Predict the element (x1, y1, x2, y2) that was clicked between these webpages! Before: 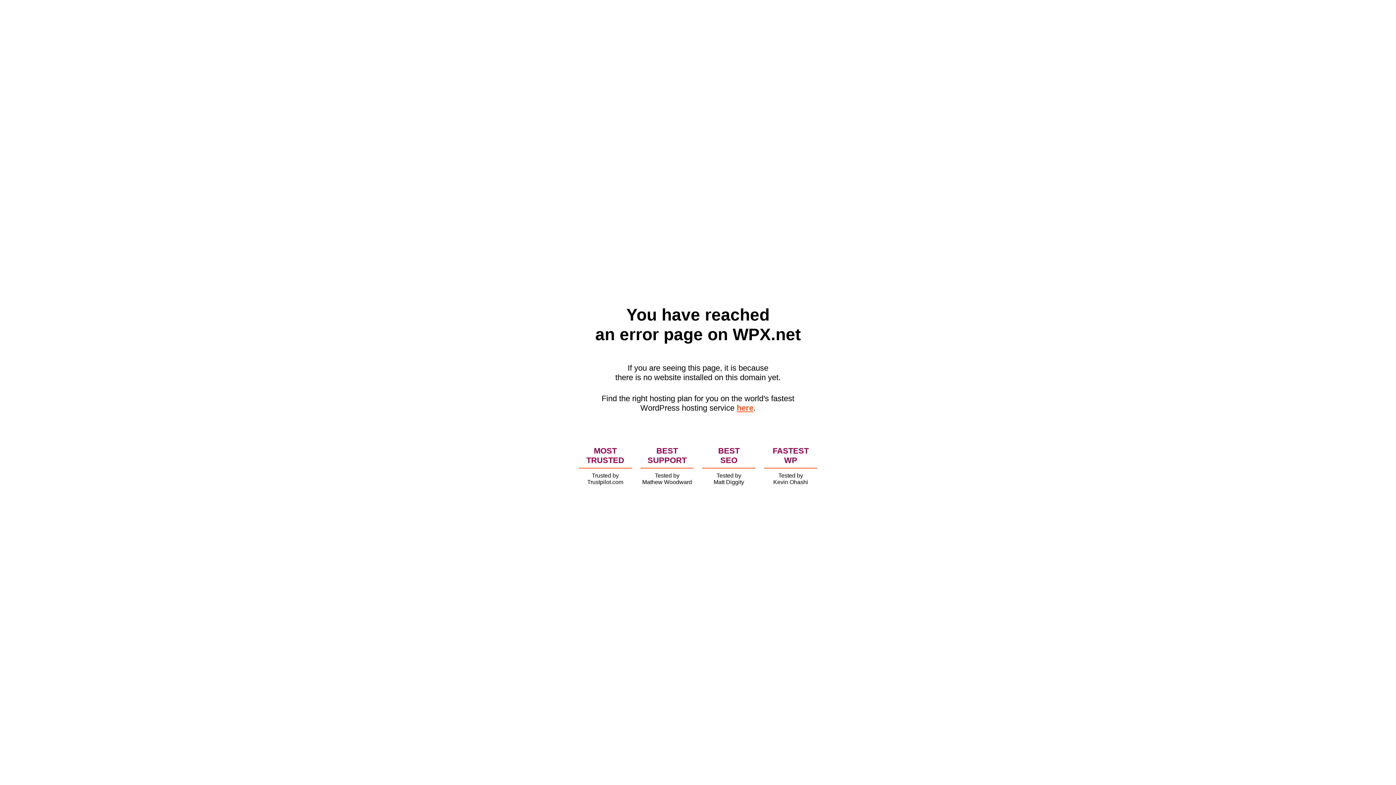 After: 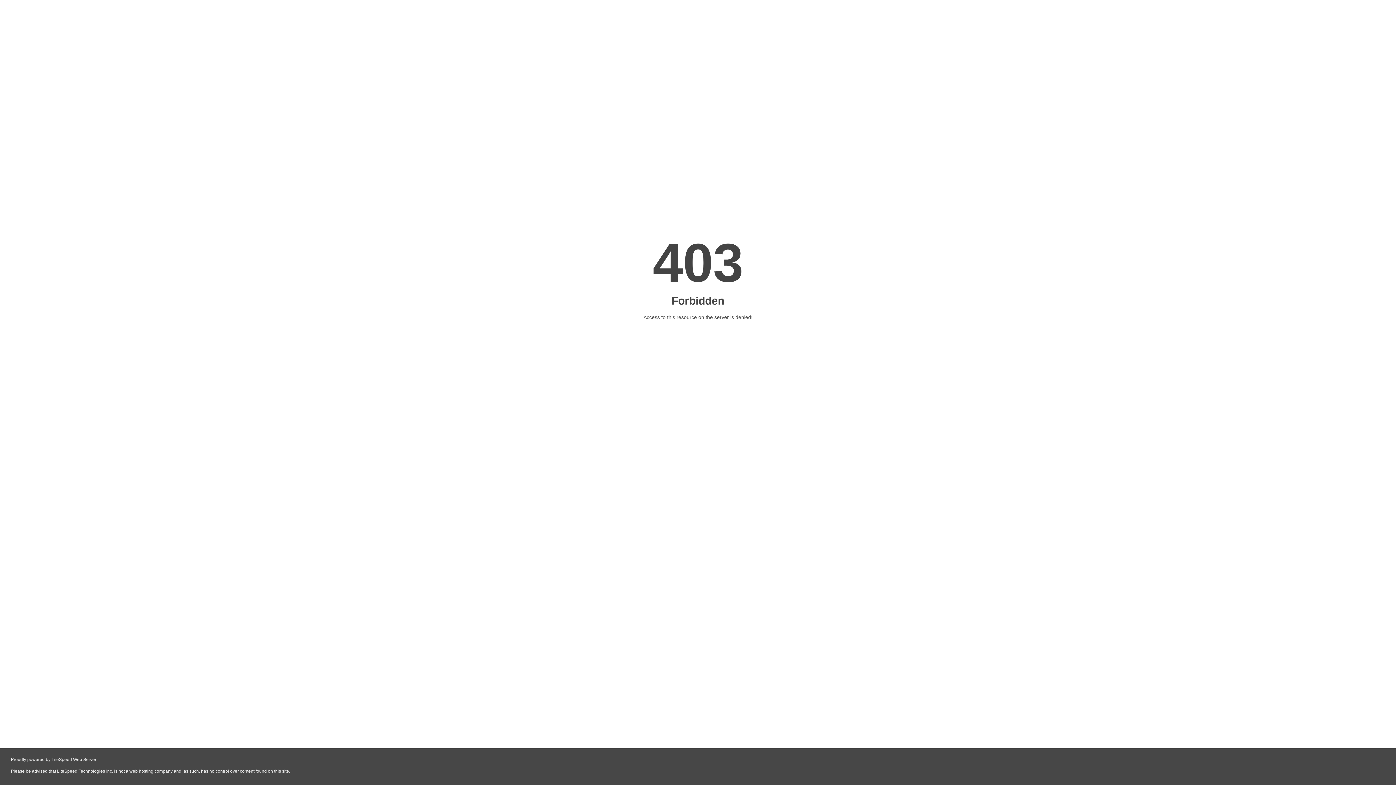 Action: label: here bbox: (736, 403, 753, 412)